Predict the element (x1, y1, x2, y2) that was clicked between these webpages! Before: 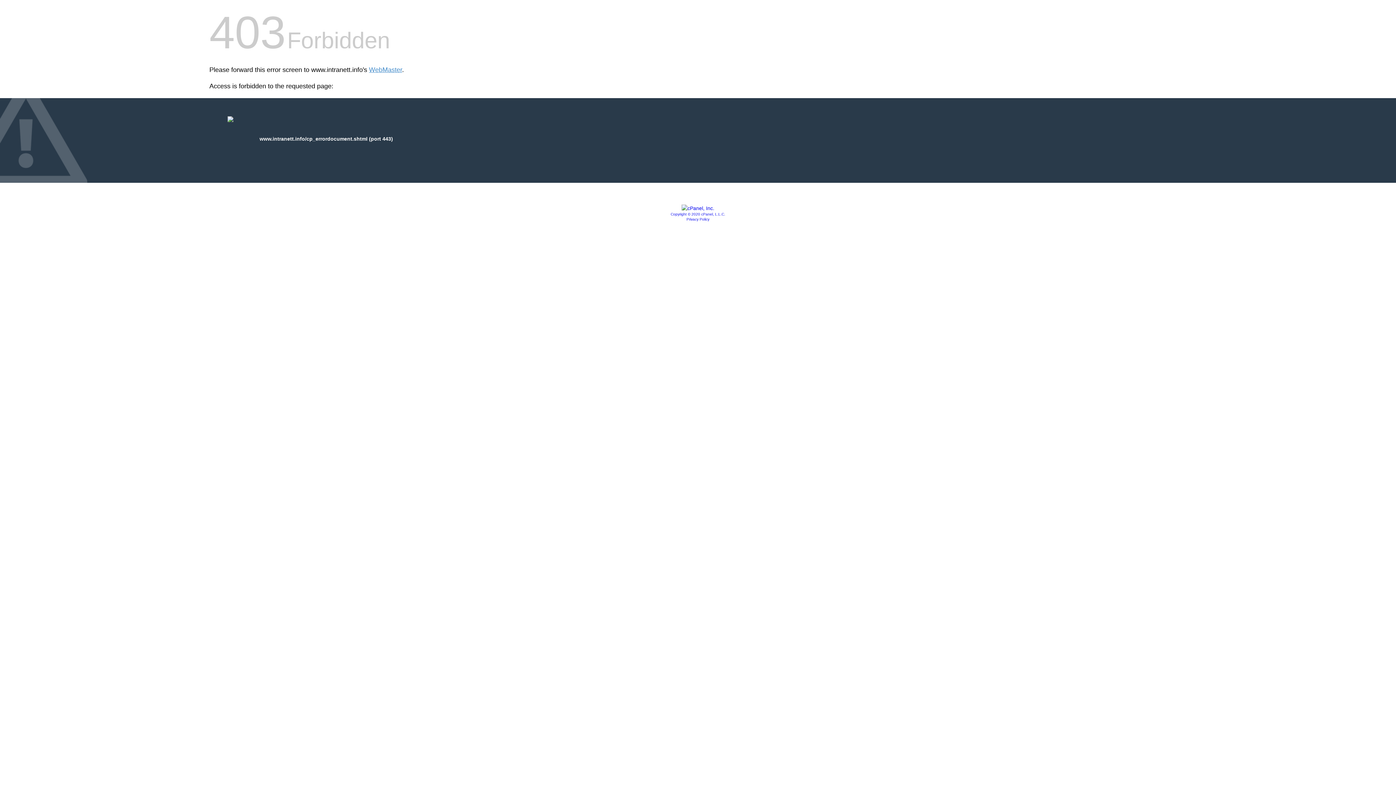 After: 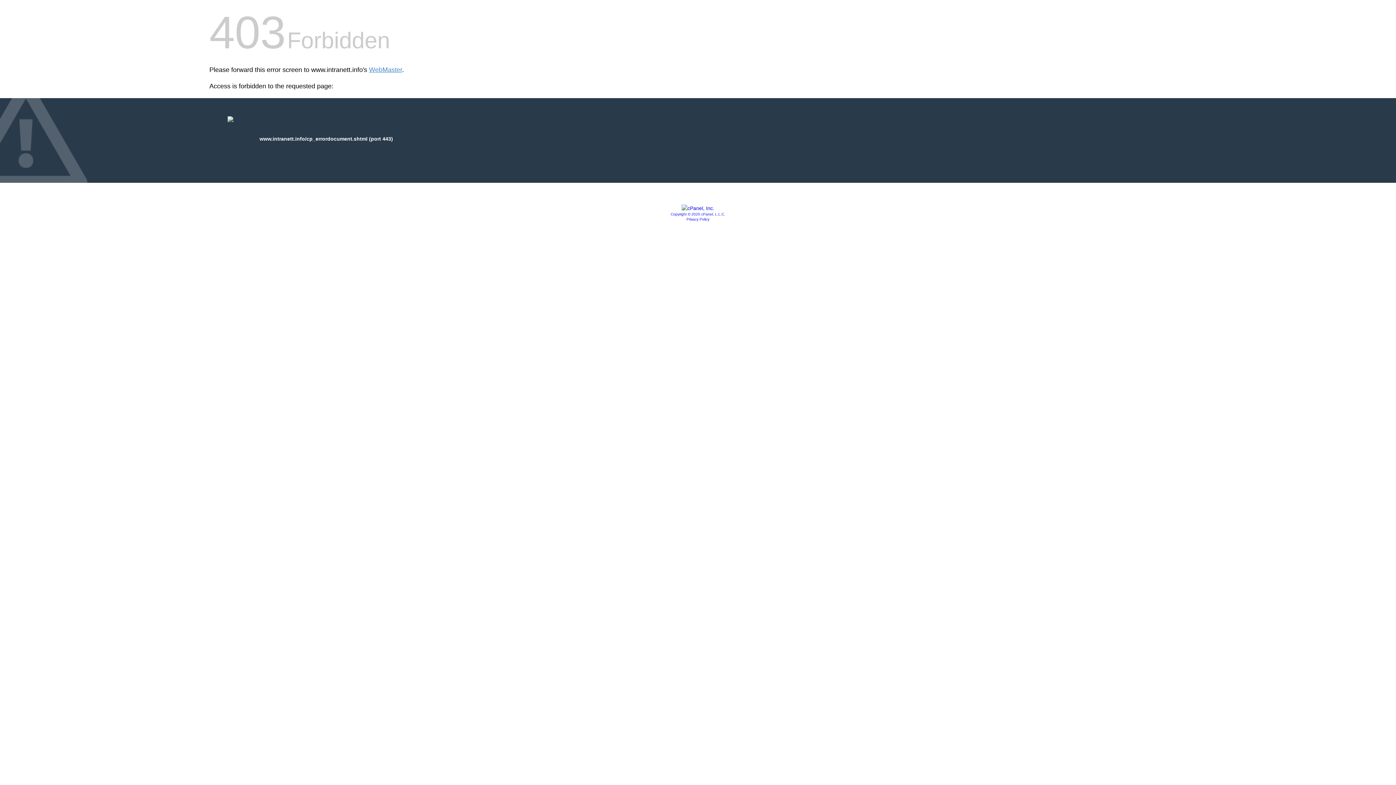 Action: bbox: (681, 205, 714, 211)